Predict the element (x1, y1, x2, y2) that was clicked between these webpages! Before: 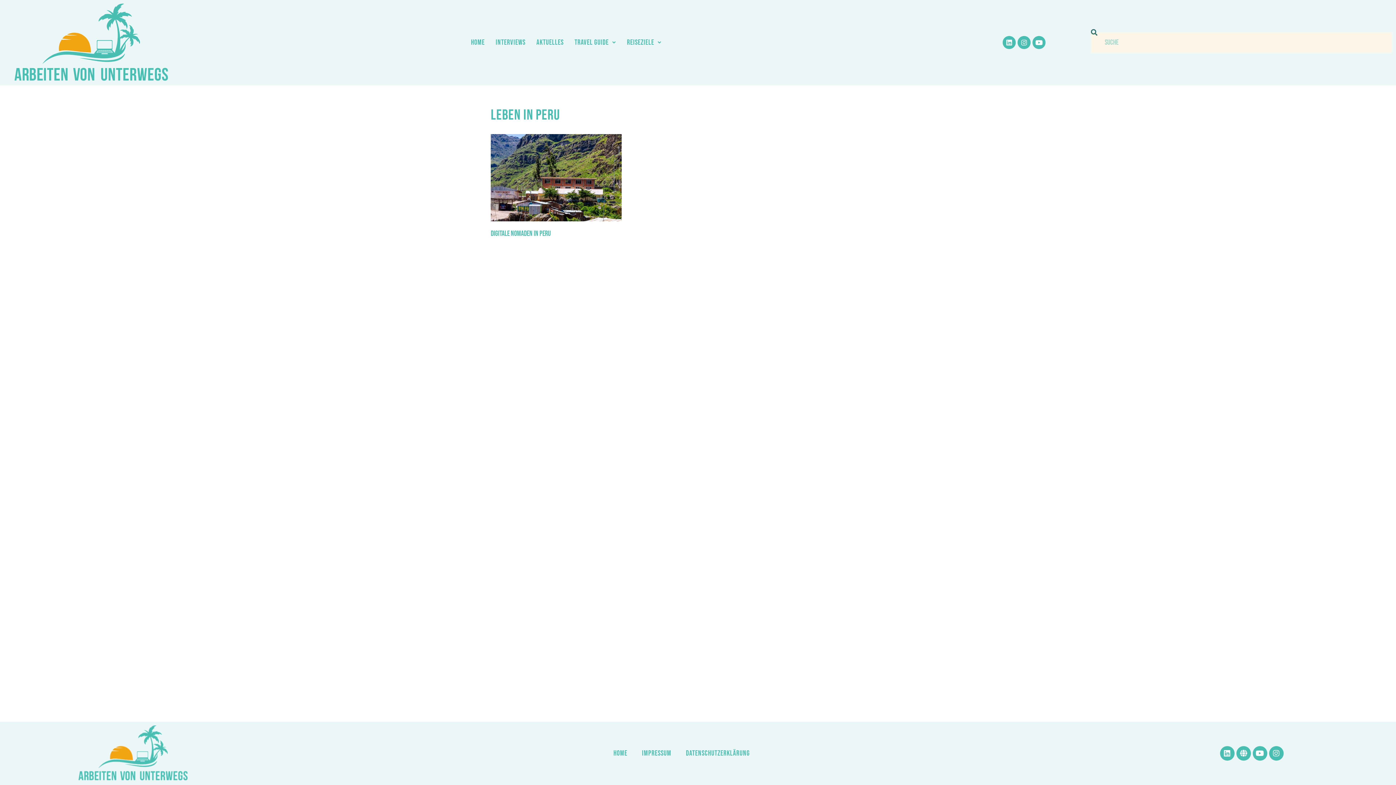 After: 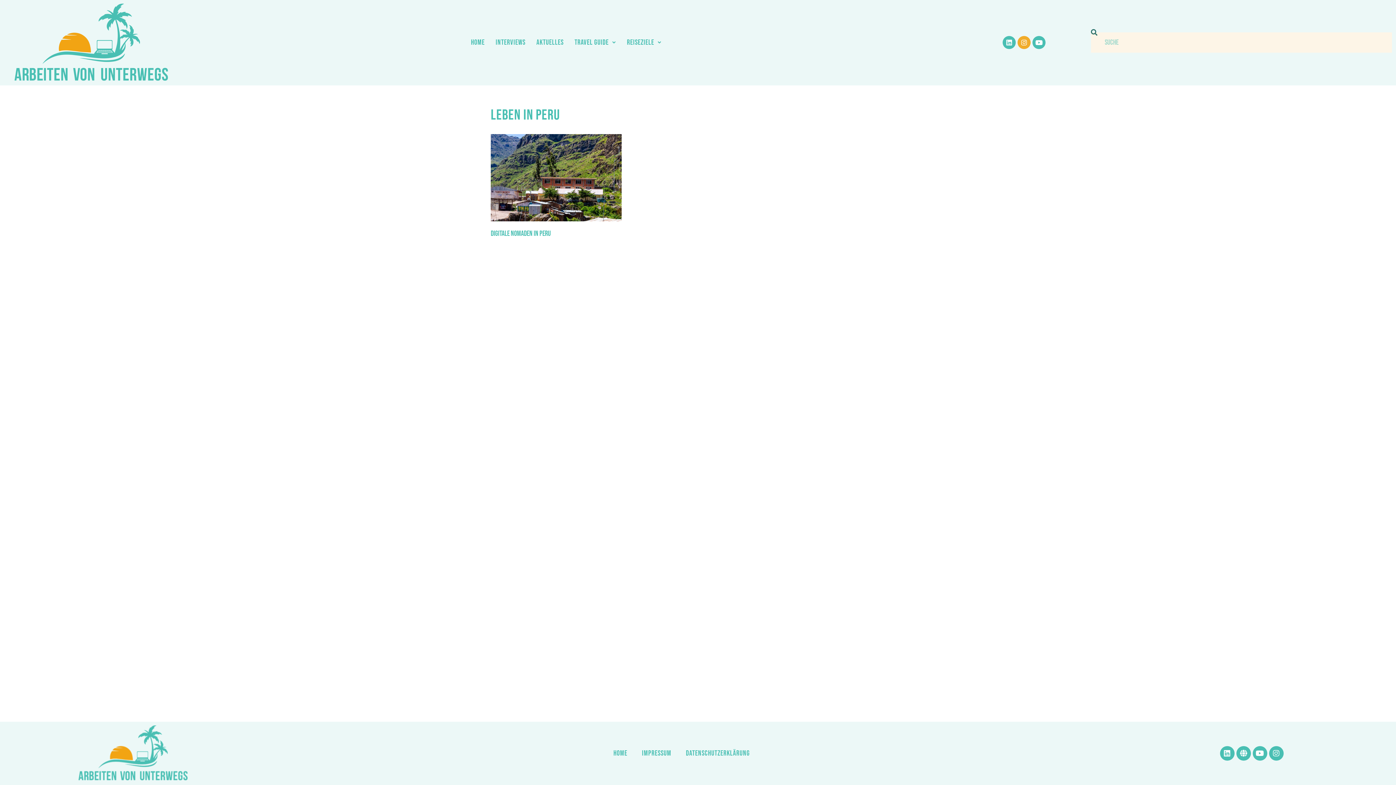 Action: label: Instagram bbox: (1017, 36, 1030, 49)